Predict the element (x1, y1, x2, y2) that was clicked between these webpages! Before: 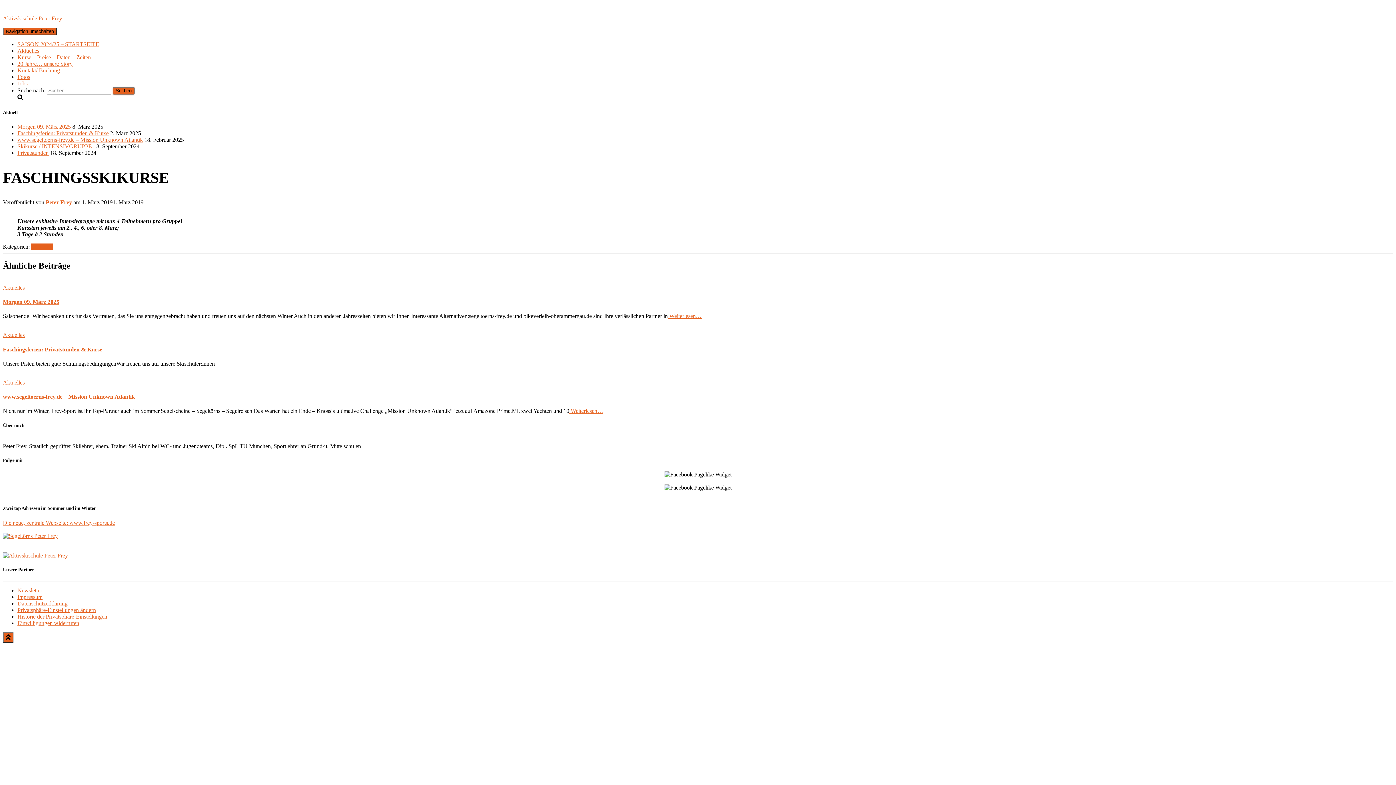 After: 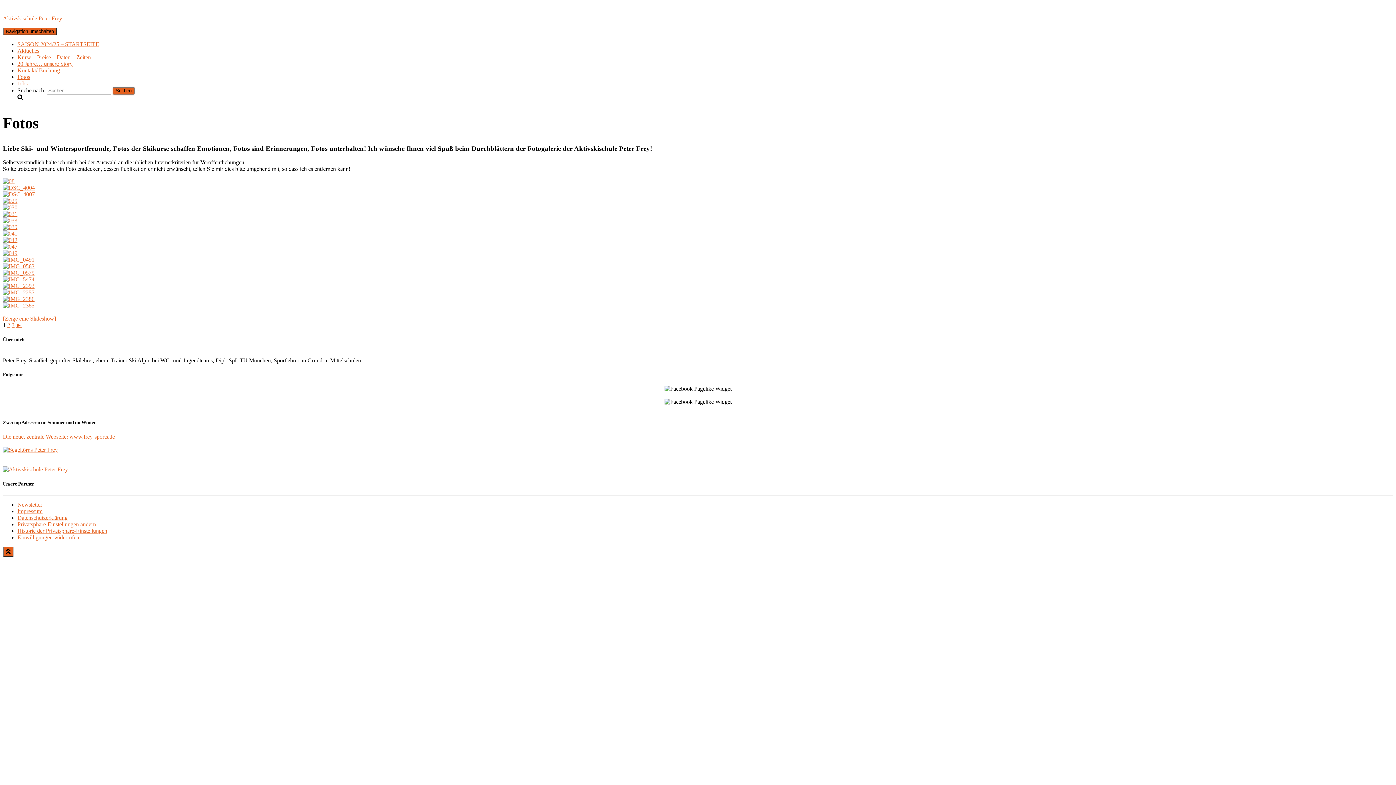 Action: label: Fotos bbox: (17, 73, 30, 80)